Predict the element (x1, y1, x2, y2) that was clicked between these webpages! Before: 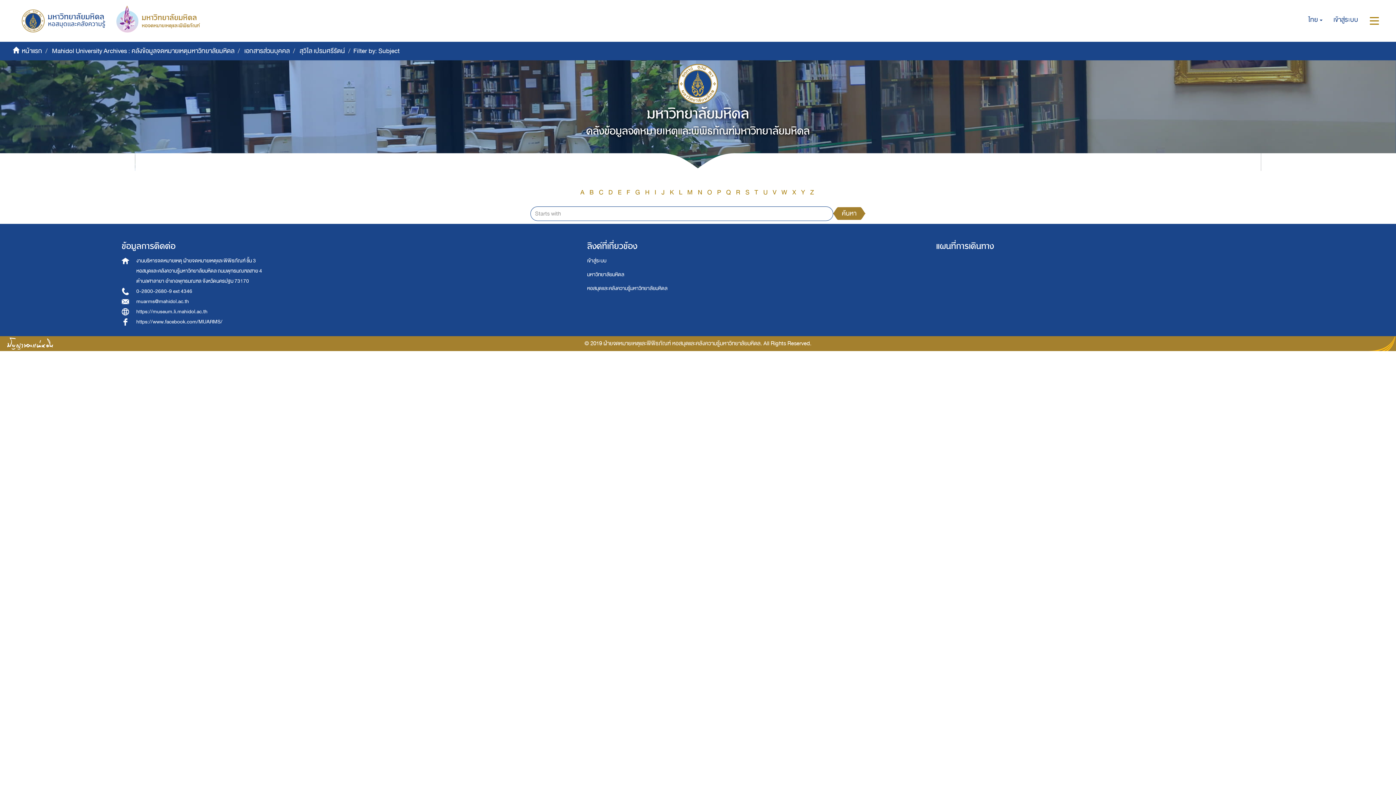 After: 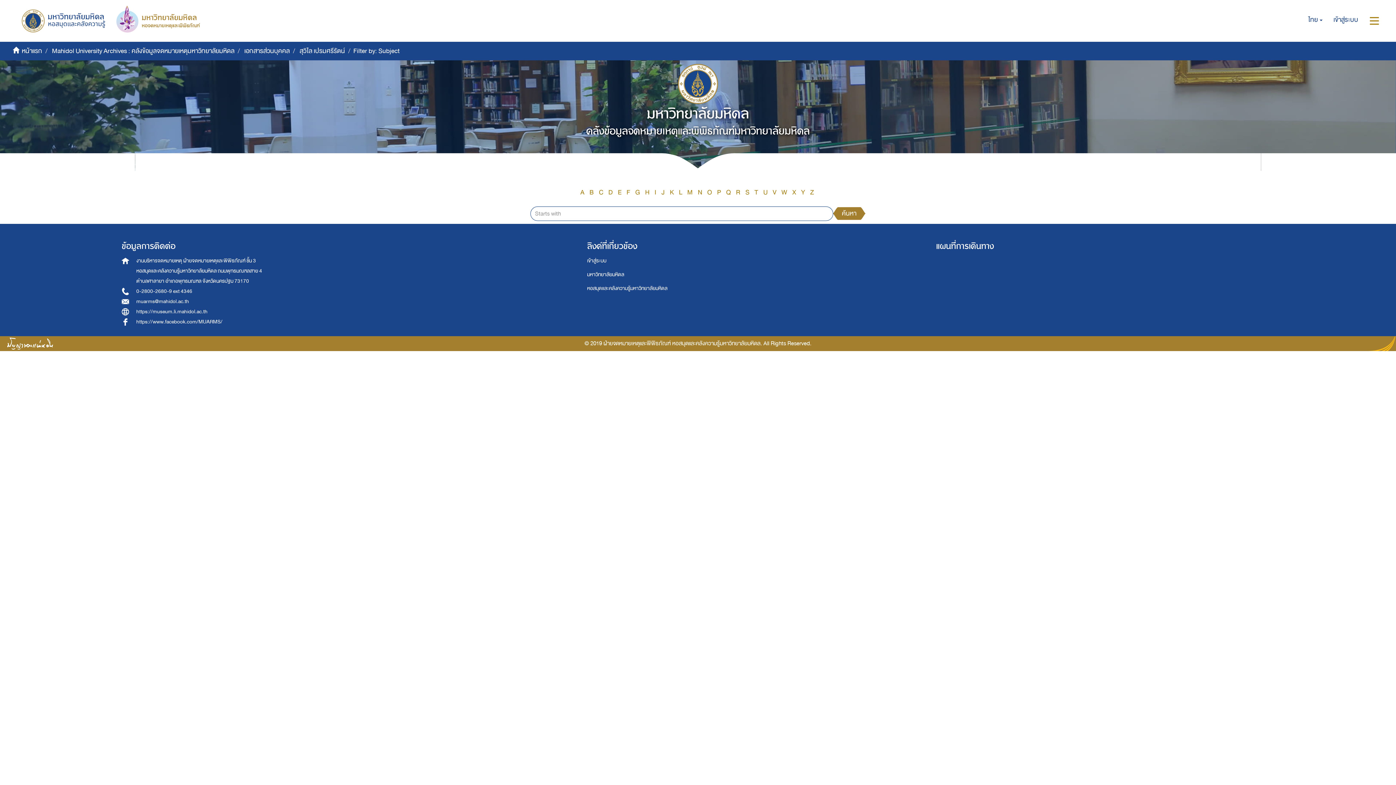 Action: bbox: (670, 186, 674, 198) label: K